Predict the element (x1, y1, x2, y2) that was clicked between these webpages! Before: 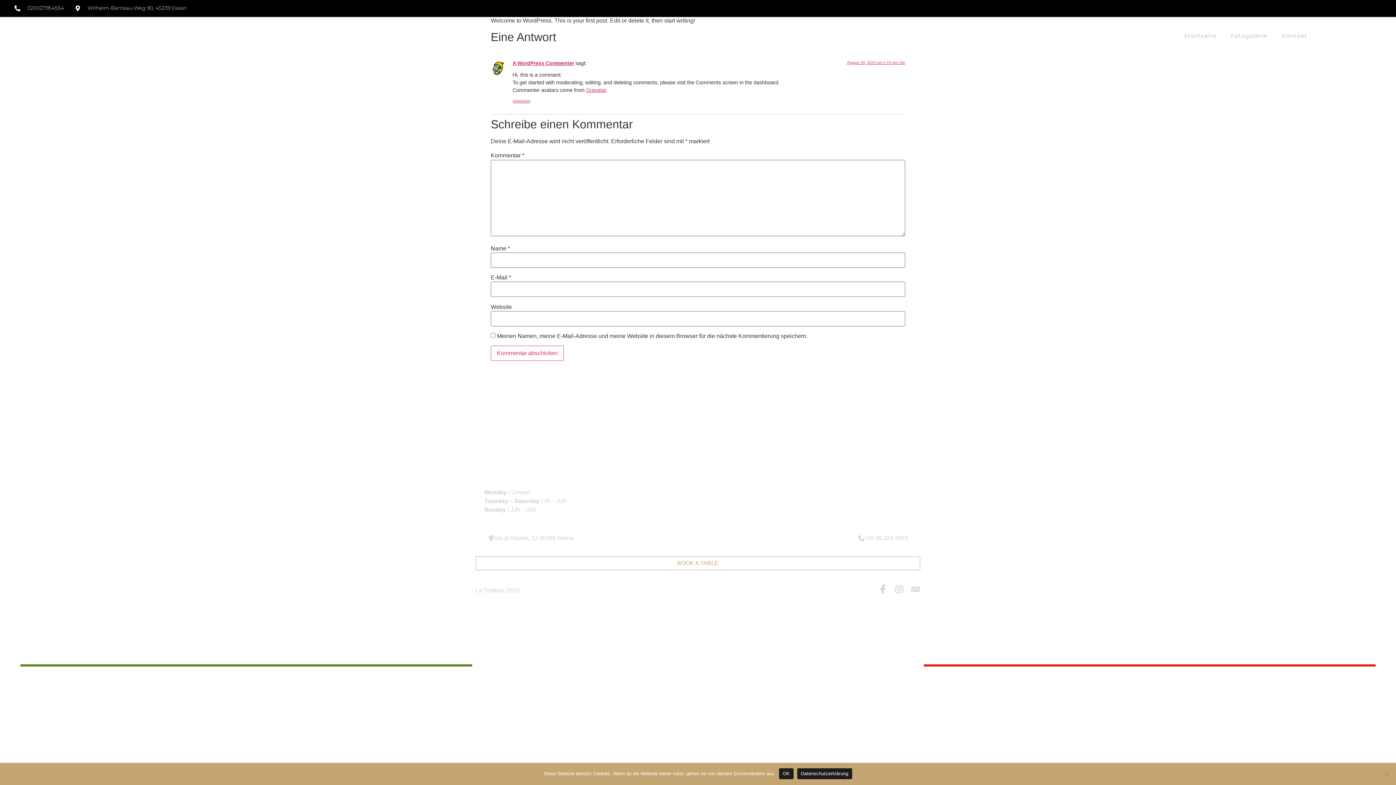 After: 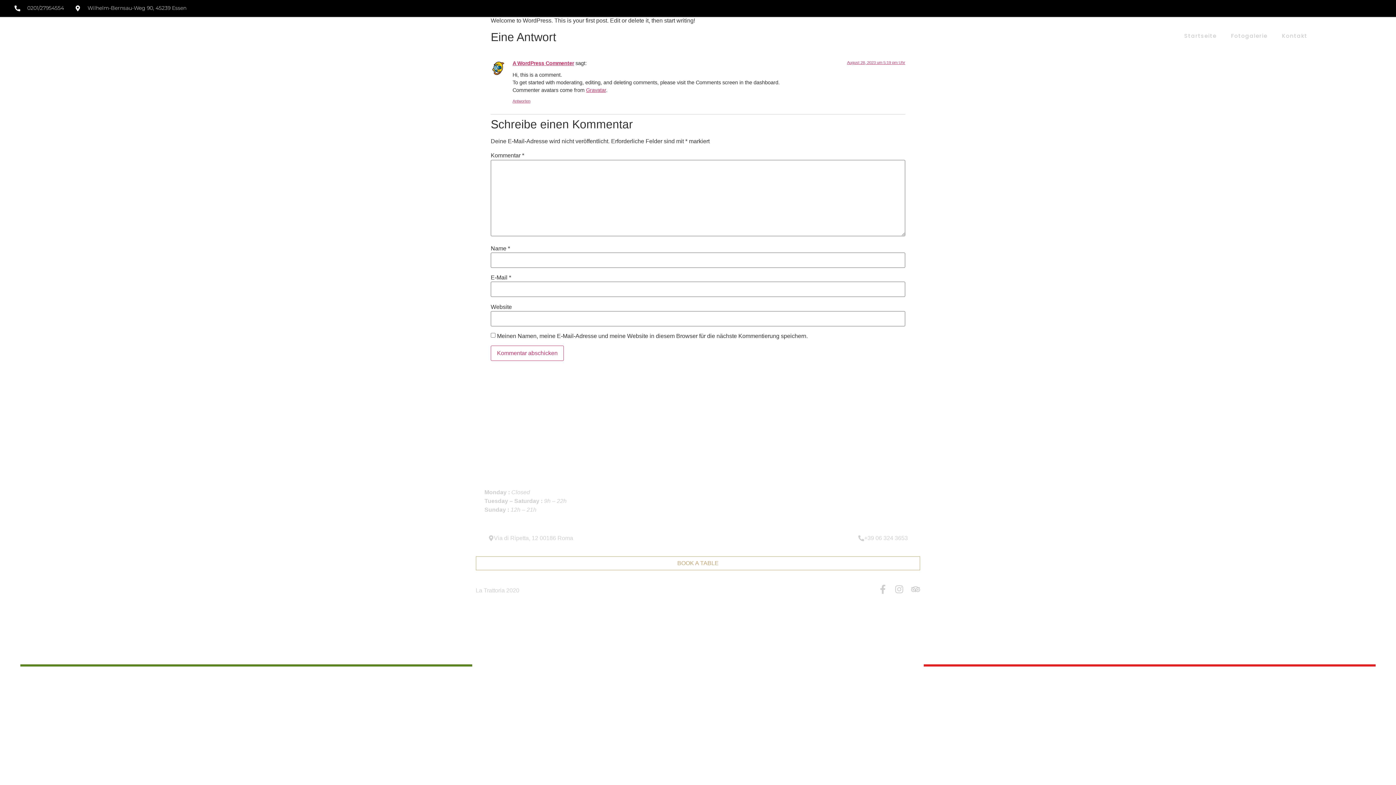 Action: bbox: (779, 768, 793, 779) label: OK